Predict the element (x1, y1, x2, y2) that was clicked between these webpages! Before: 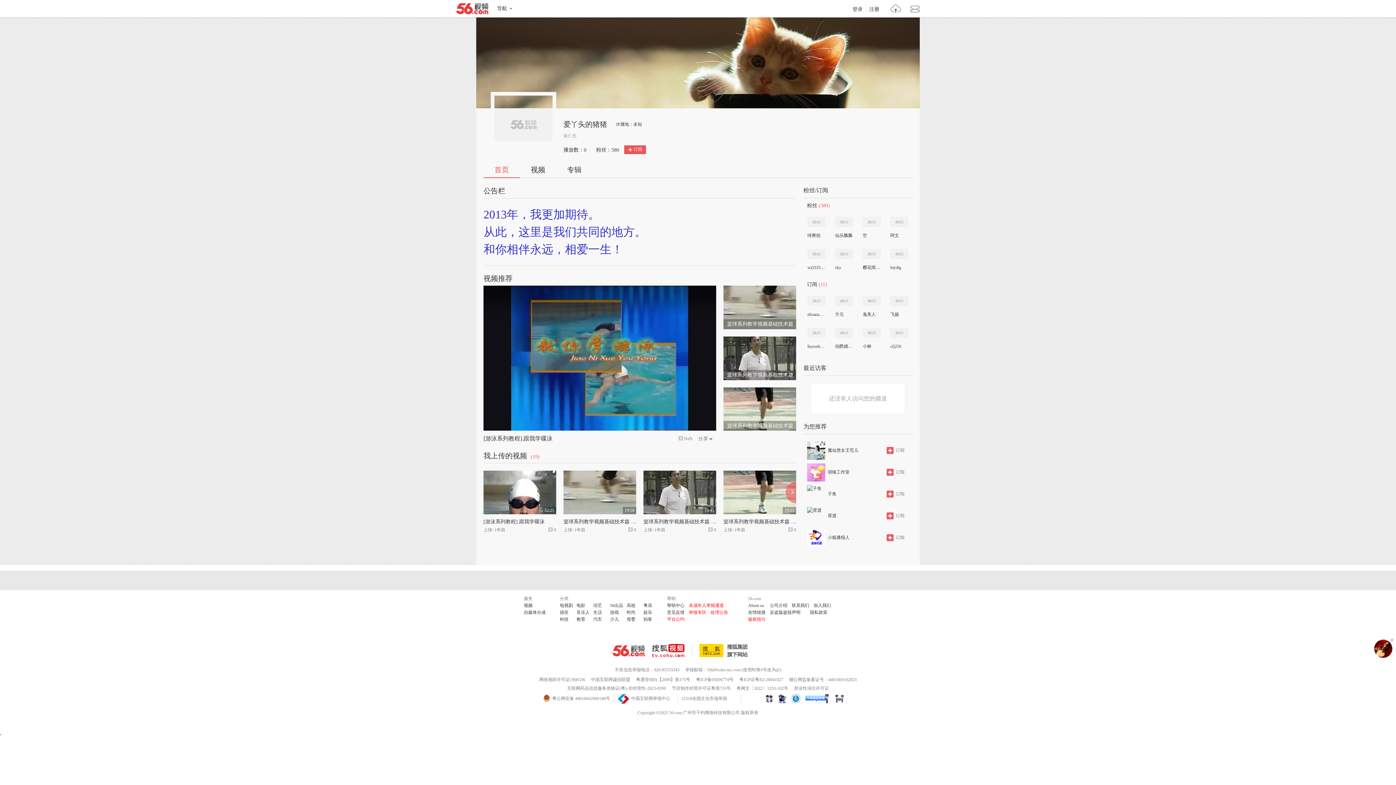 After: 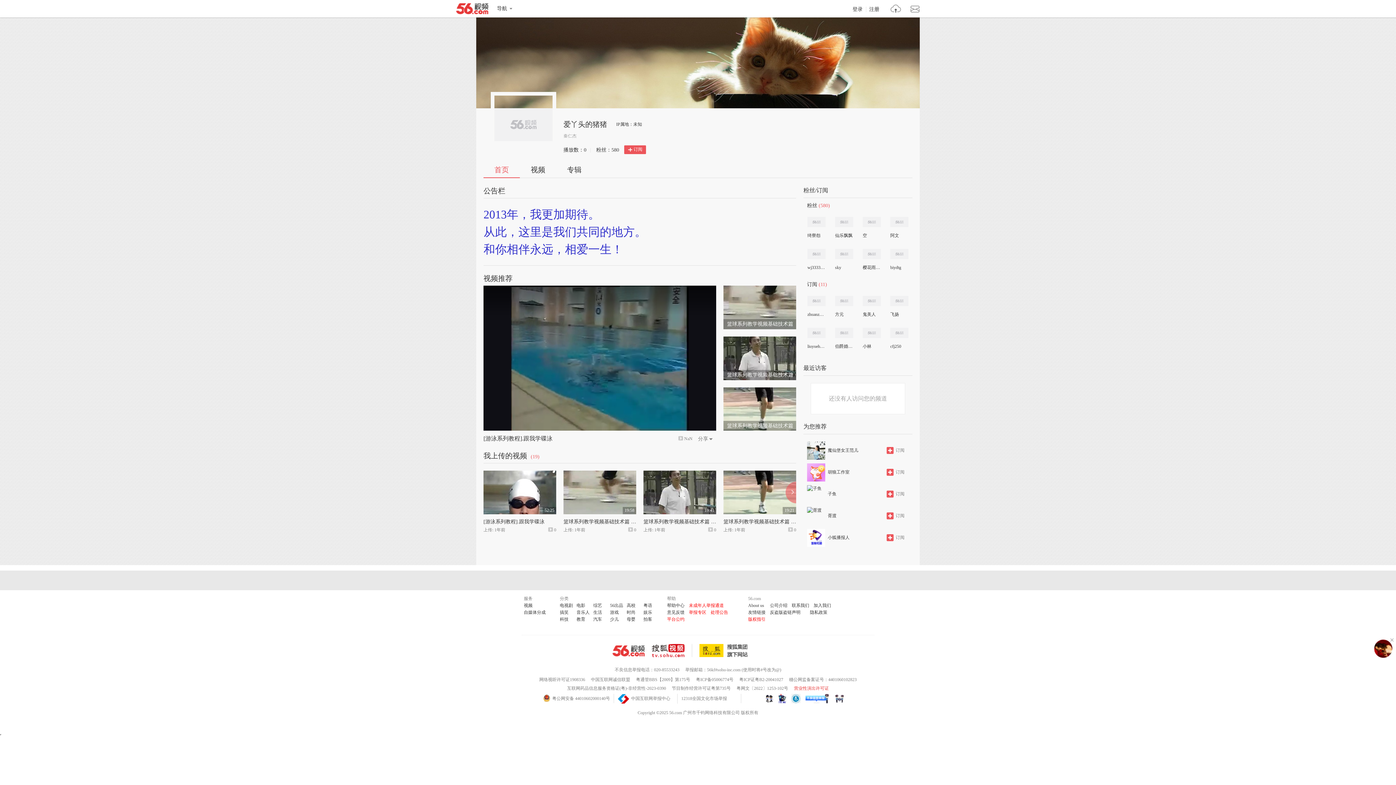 Action: bbox: (794, 686, 829, 691) label: 营业性演出许可证